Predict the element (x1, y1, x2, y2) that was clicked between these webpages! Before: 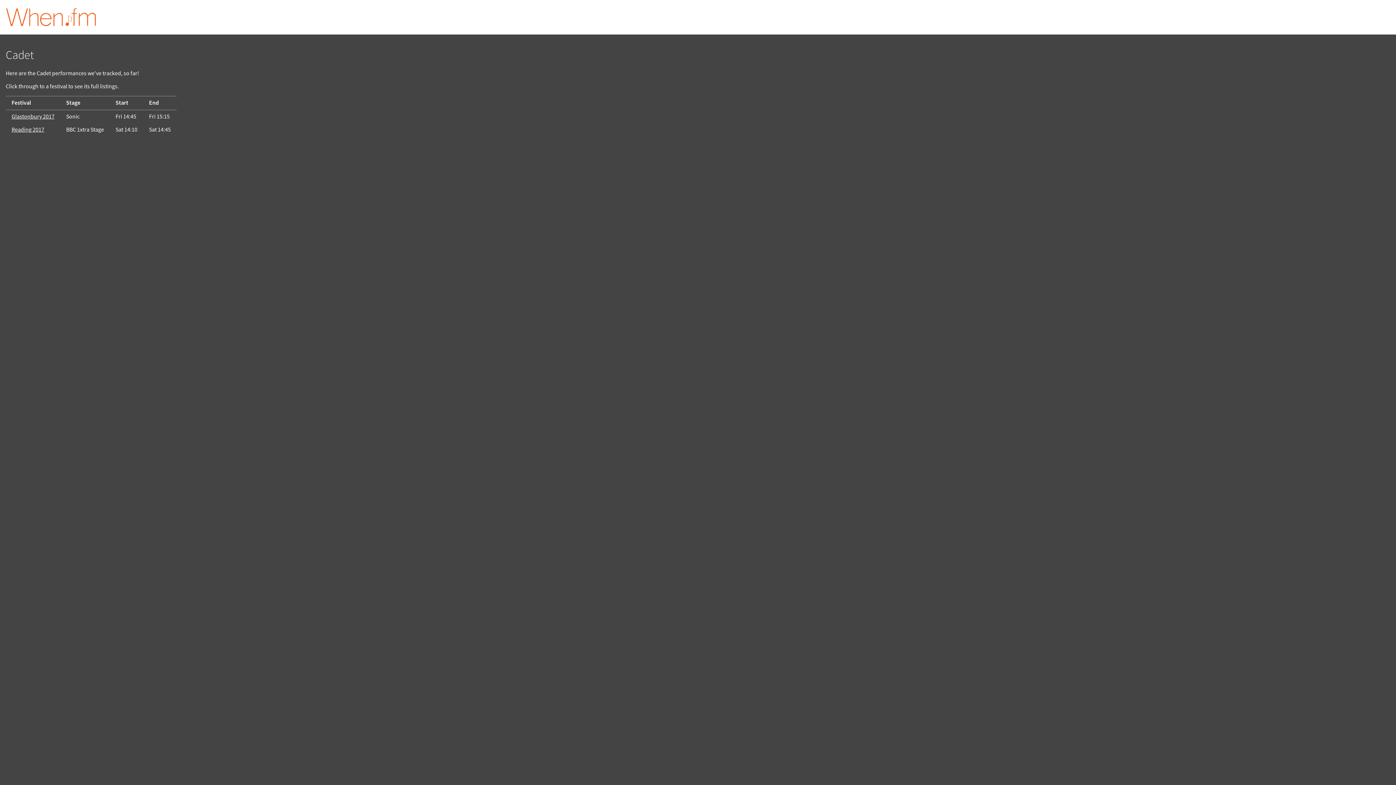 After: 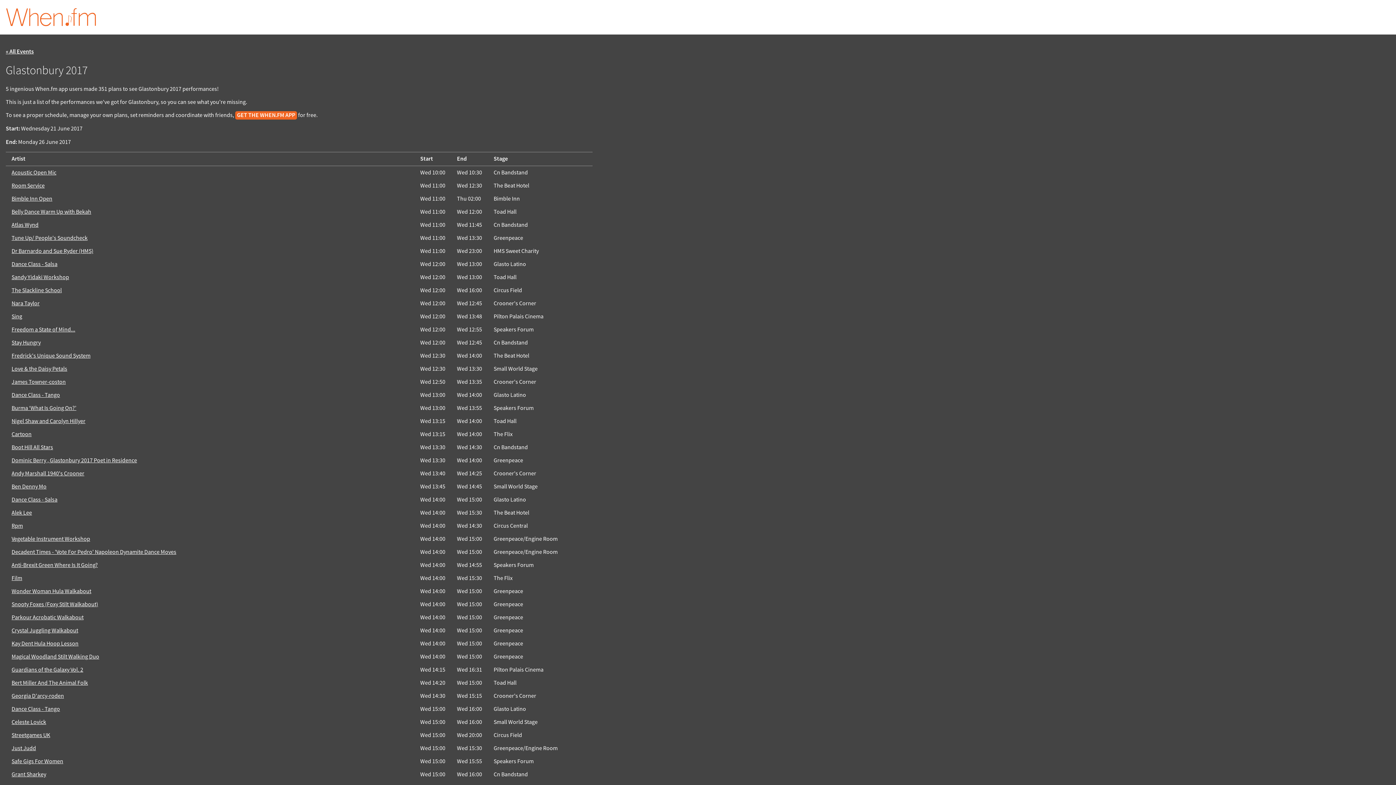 Action: bbox: (11, 113, 54, 120) label: Glastonbury 2017